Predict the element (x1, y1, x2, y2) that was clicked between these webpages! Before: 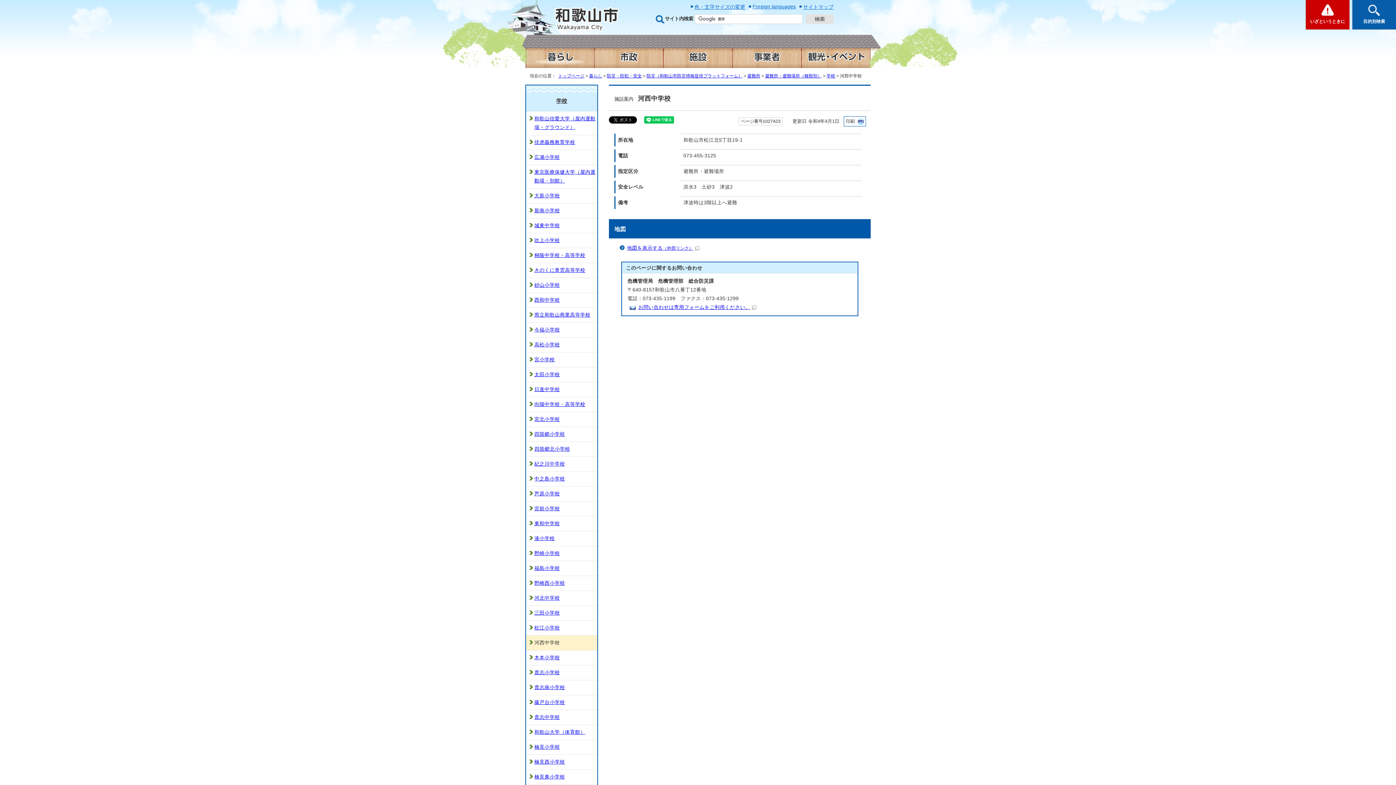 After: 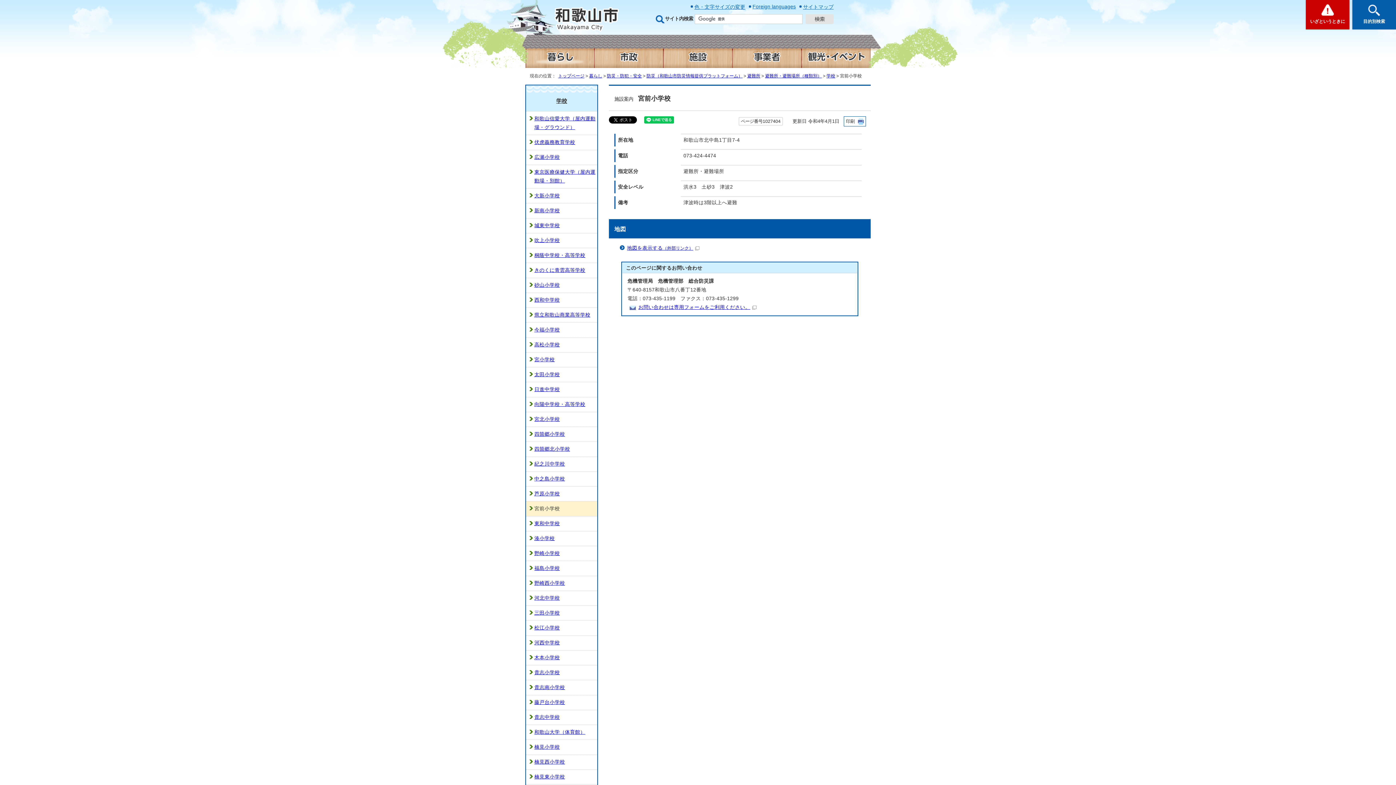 Action: bbox: (526, 501, 597, 516) label: 宮前小学校